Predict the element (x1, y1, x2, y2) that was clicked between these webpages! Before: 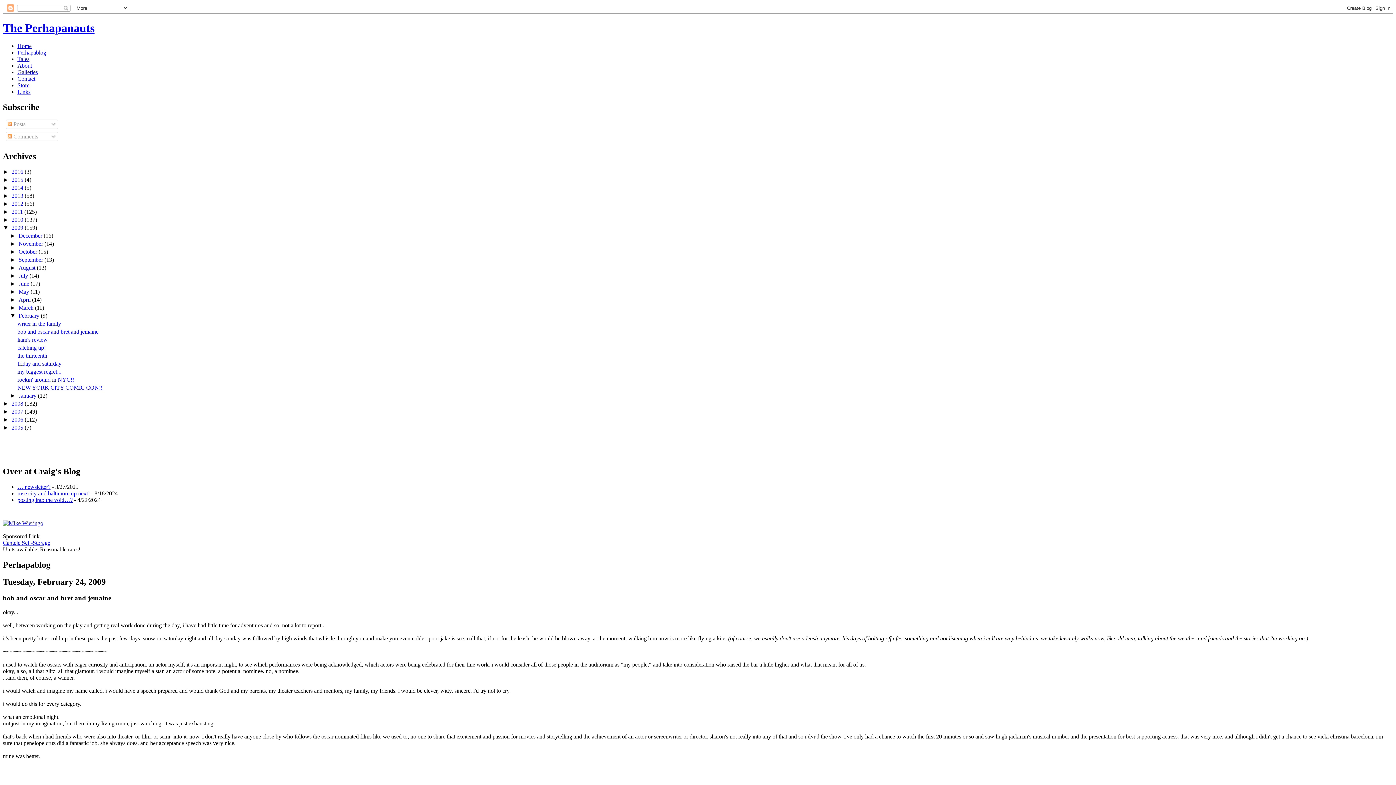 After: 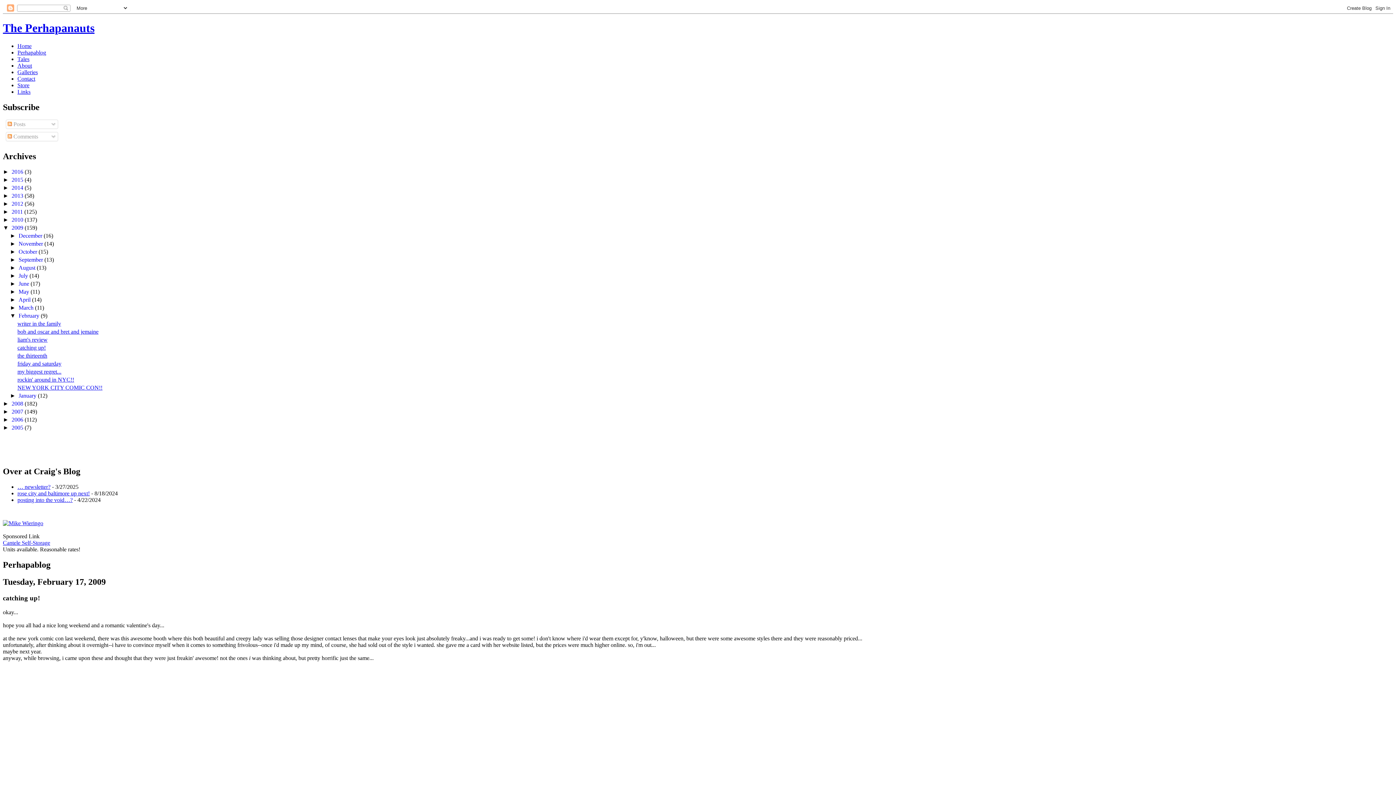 Action: bbox: (17, 344, 45, 350) label: catching up!